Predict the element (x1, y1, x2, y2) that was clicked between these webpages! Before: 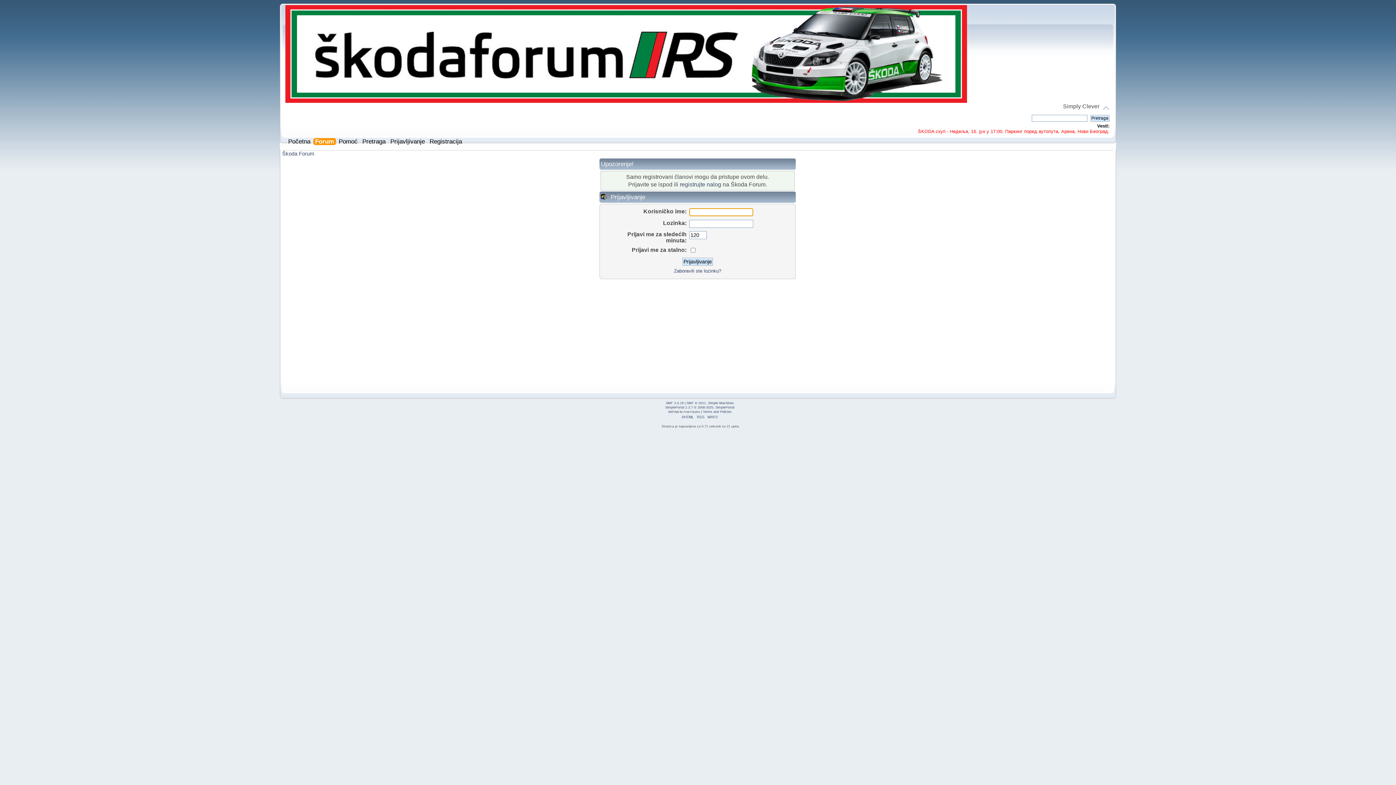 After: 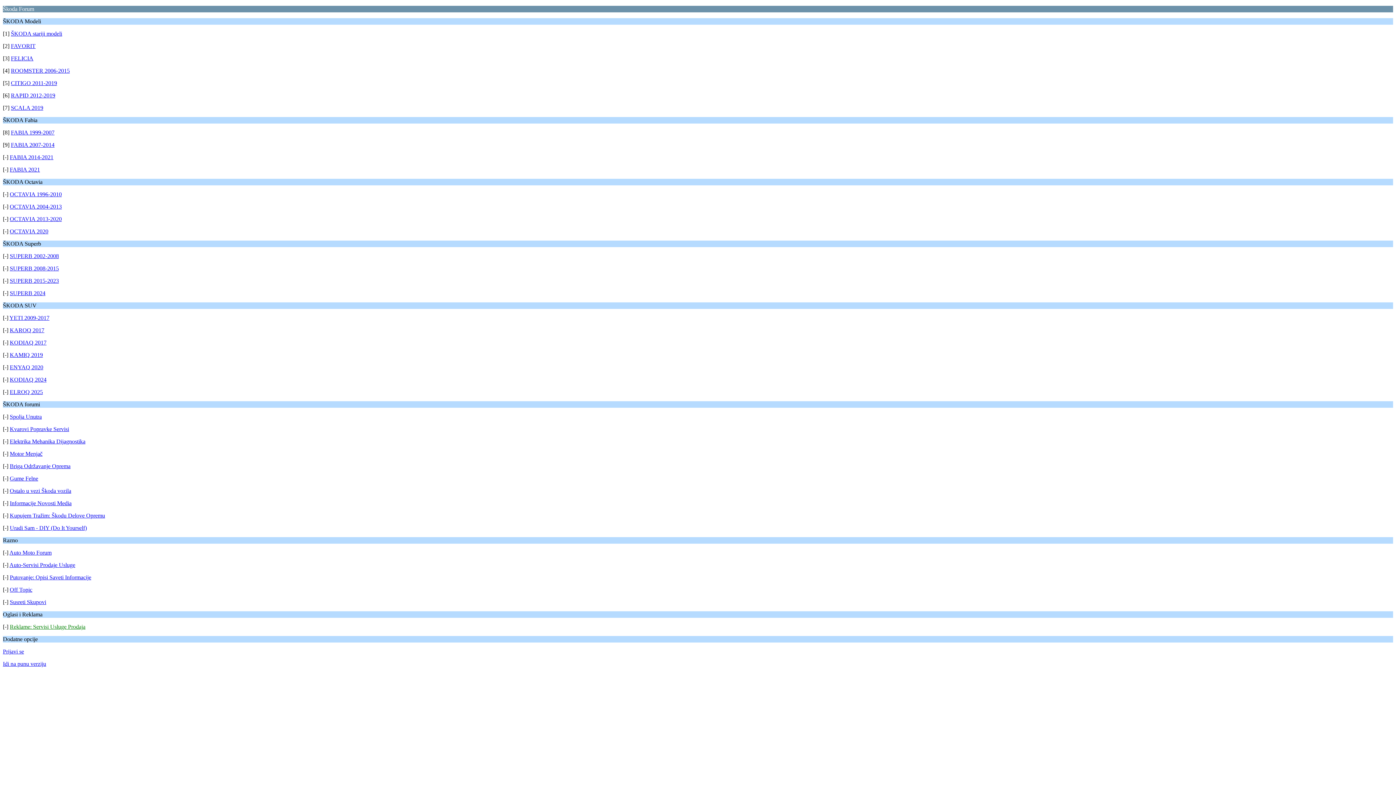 Action: bbox: (707, 415, 718, 419) label: WAP2